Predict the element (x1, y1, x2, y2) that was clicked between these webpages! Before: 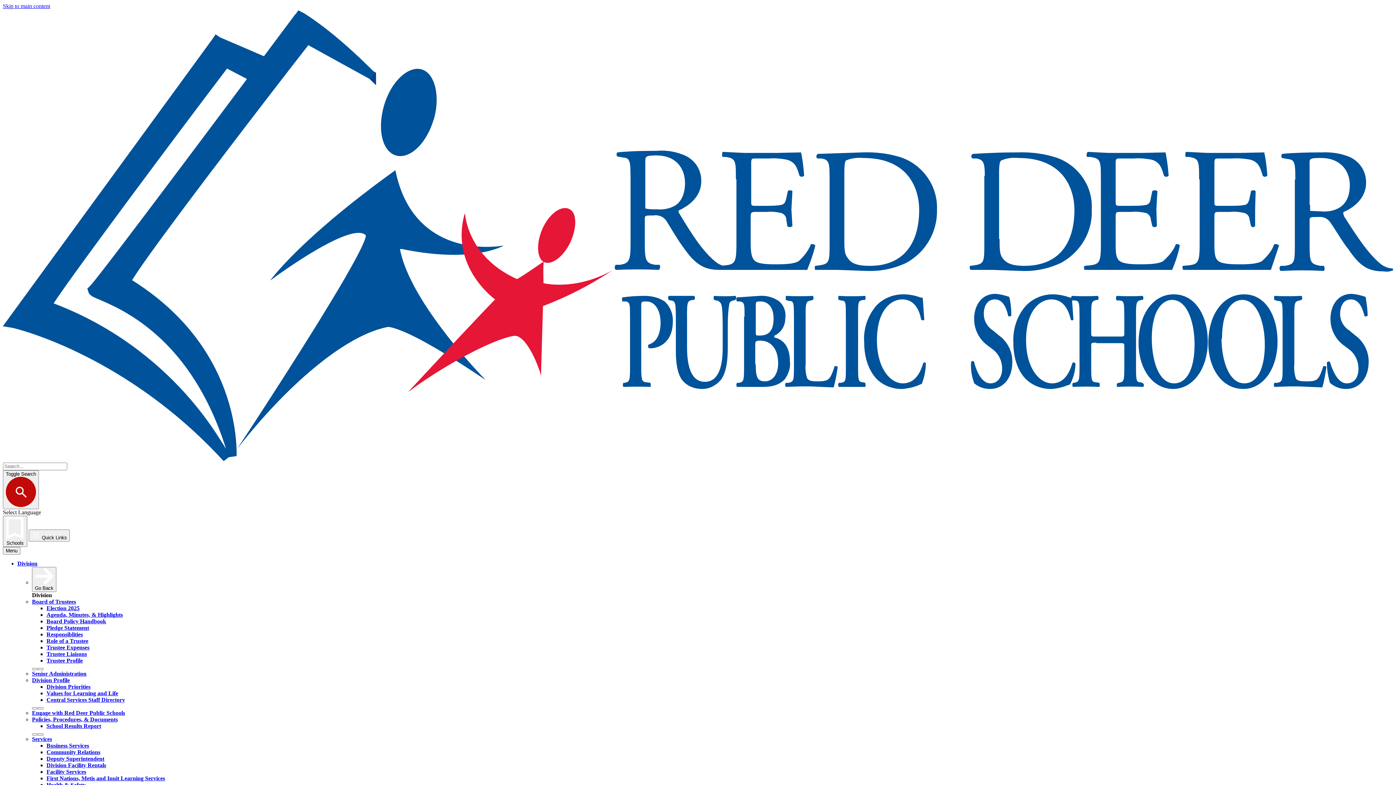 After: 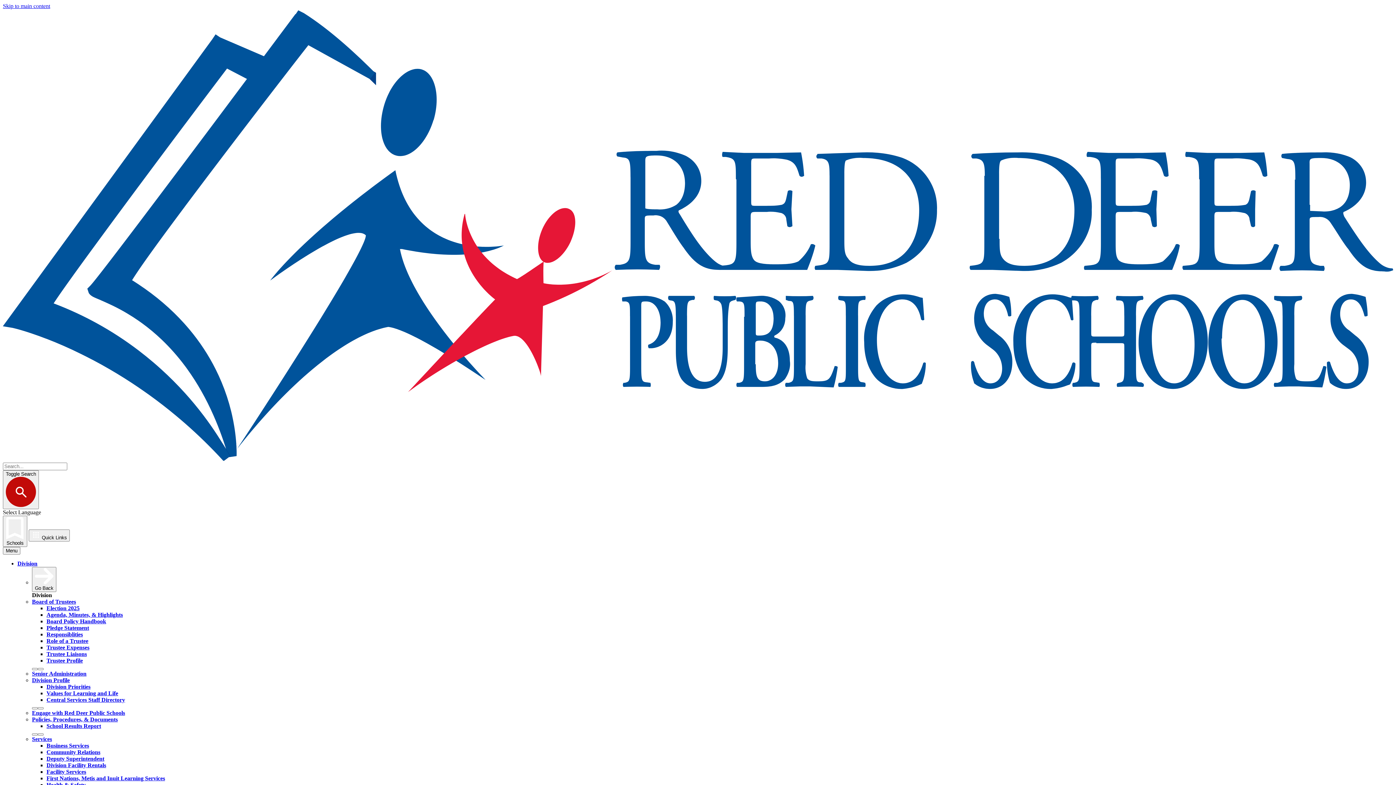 Action: label: Central Services Staff Directory bbox: (46, 697, 125, 703)